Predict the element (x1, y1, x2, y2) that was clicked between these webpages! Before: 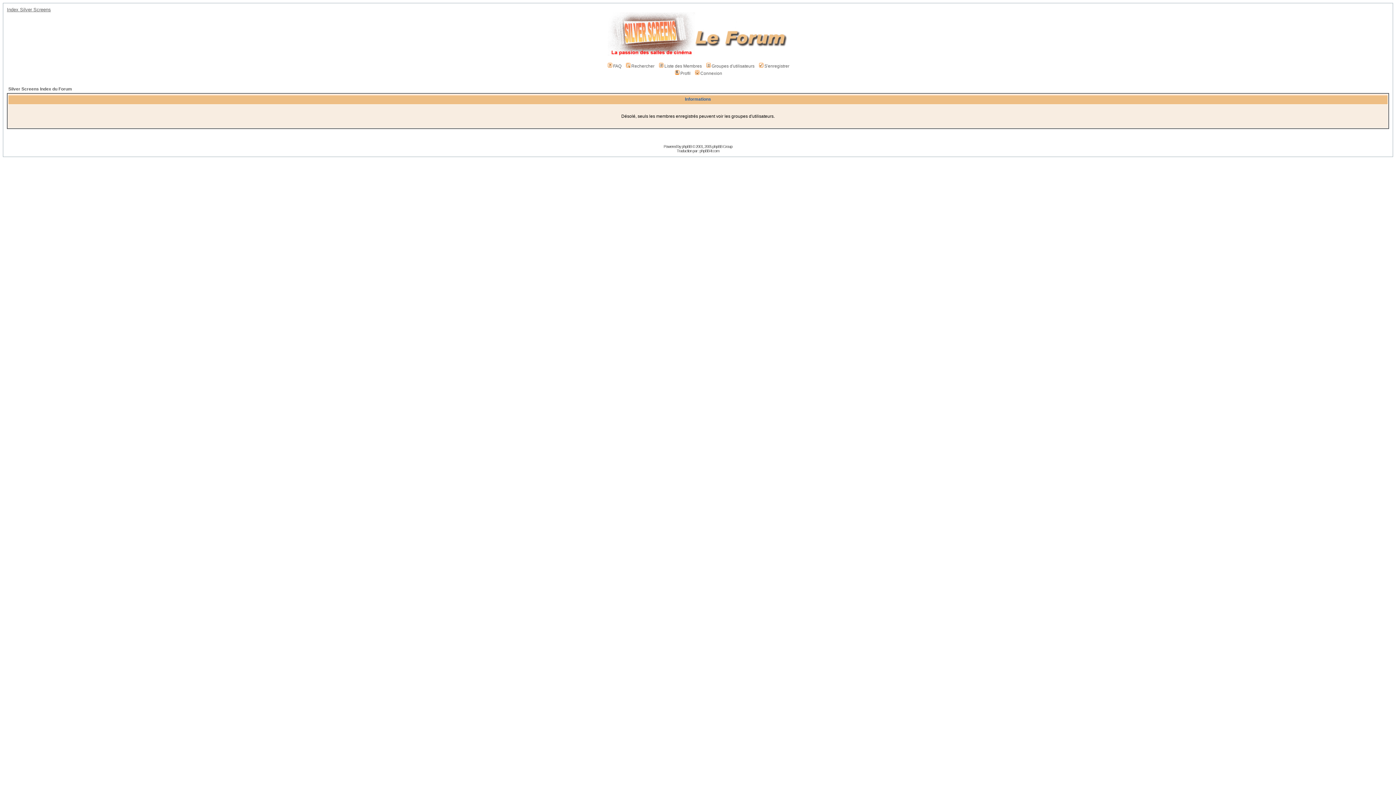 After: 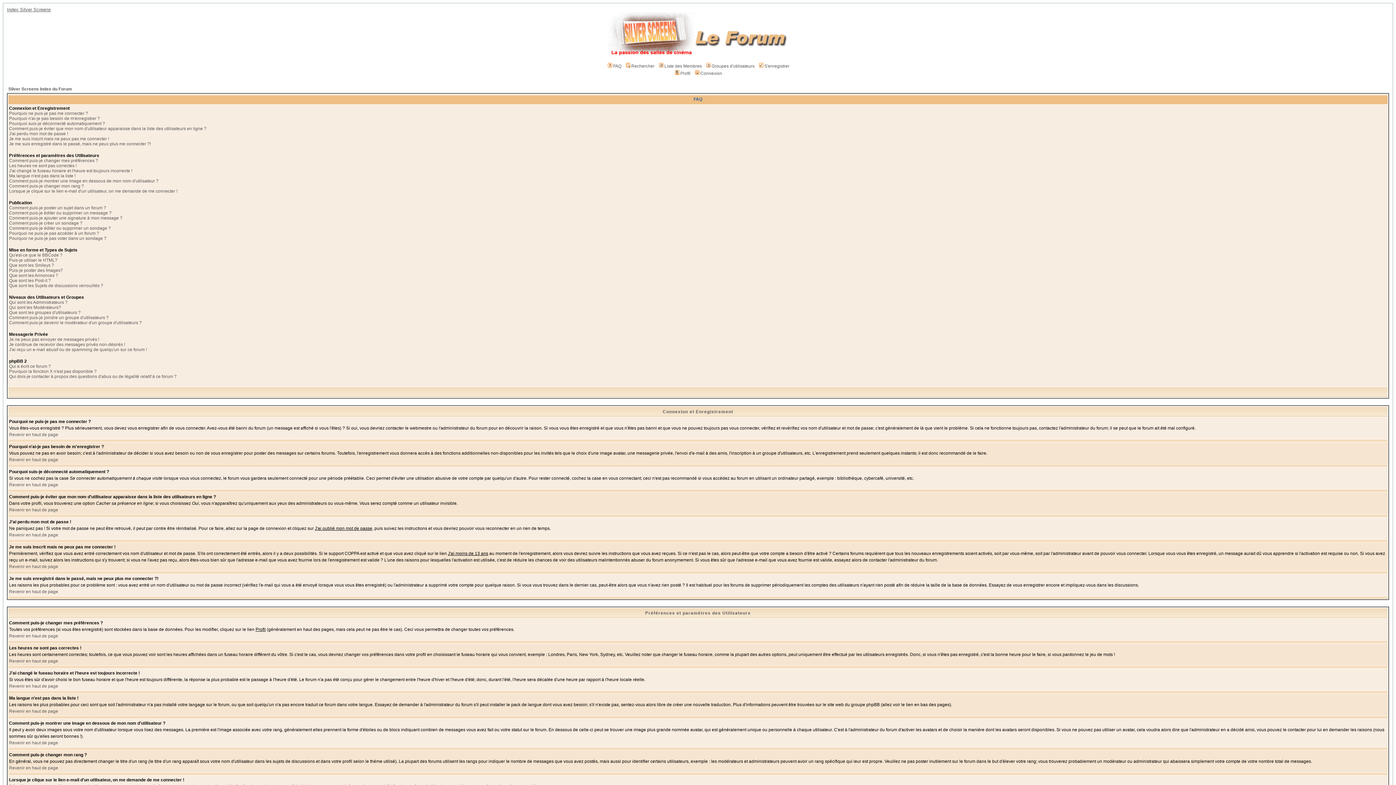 Action: bbox: (606, 63, 621, 68) label: FAQ